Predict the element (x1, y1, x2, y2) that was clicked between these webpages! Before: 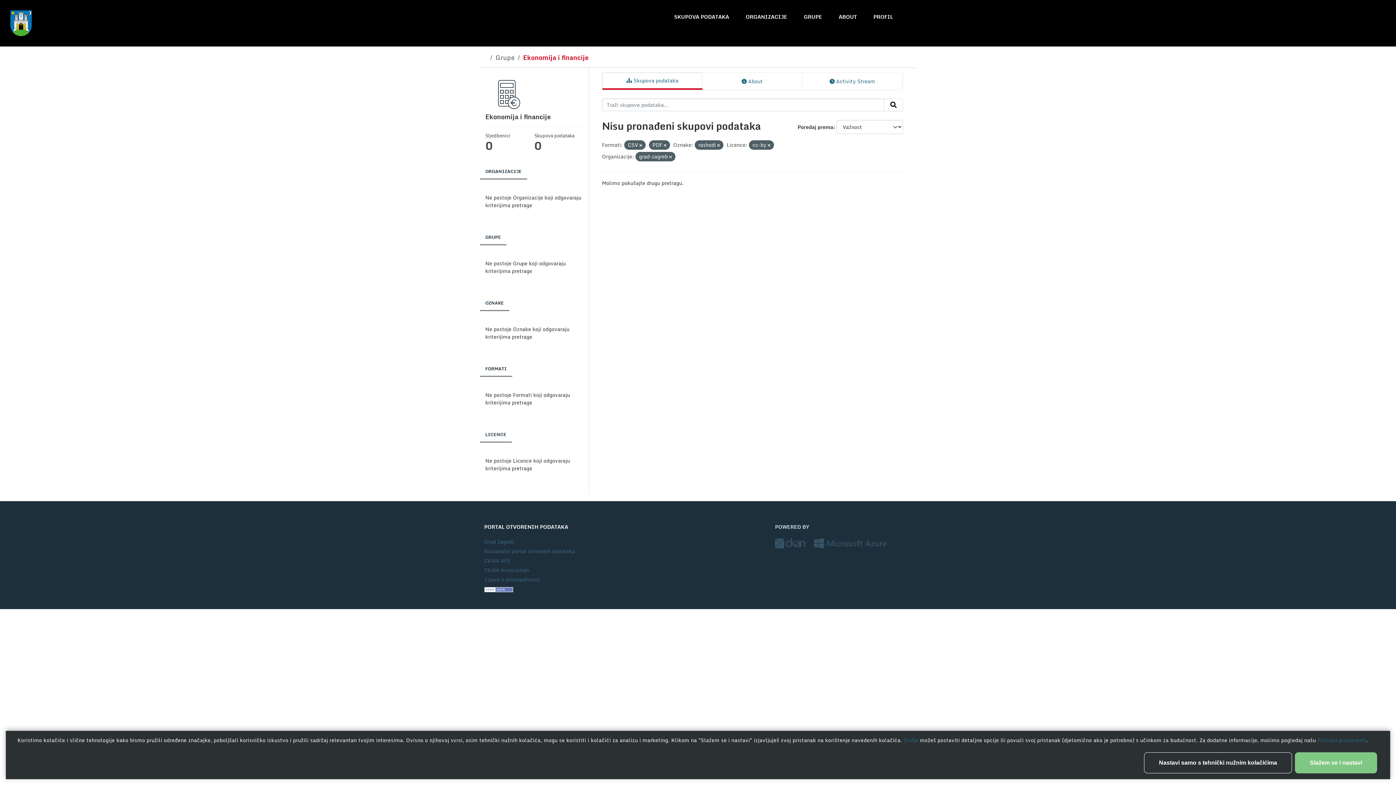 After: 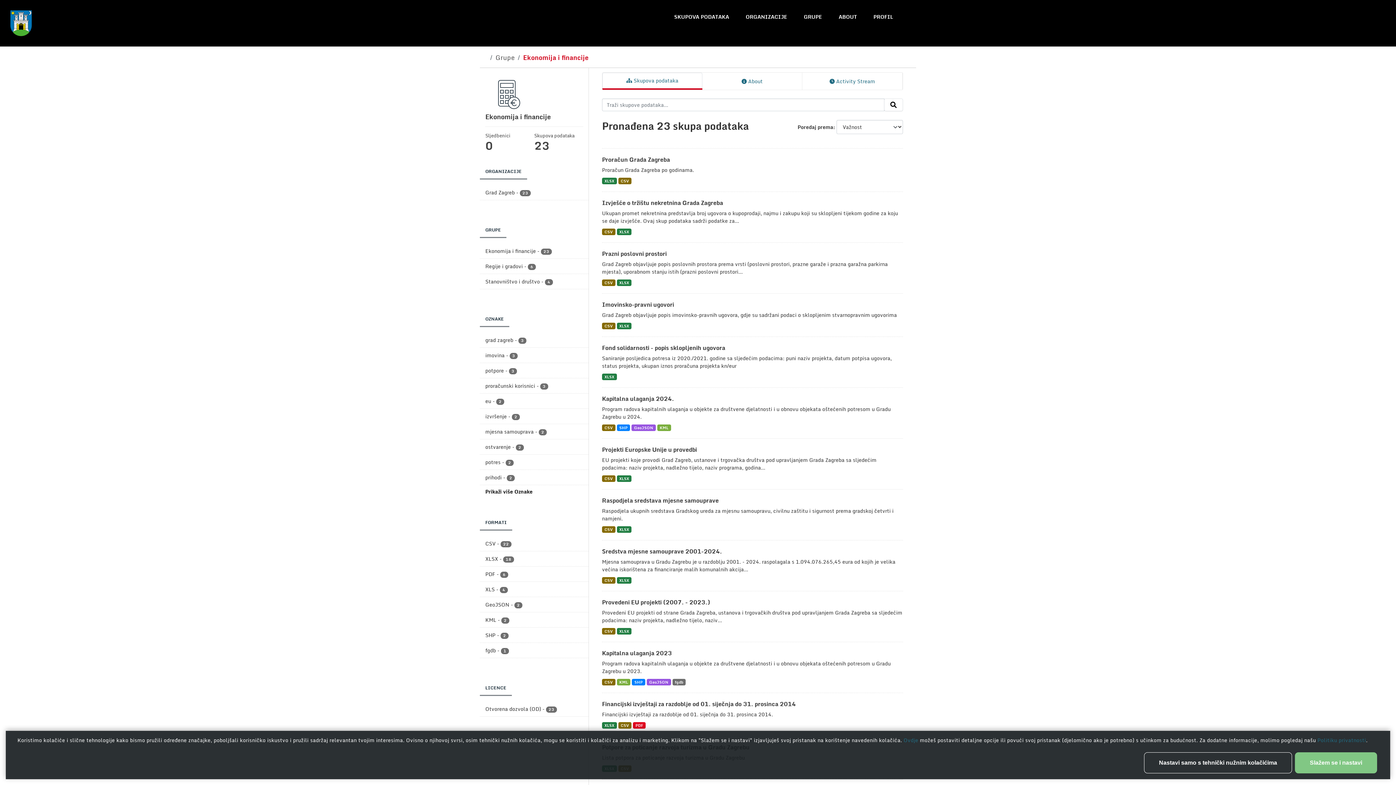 Action: label: Ekonomija i financije bbox: (523, 52, 588, 62)